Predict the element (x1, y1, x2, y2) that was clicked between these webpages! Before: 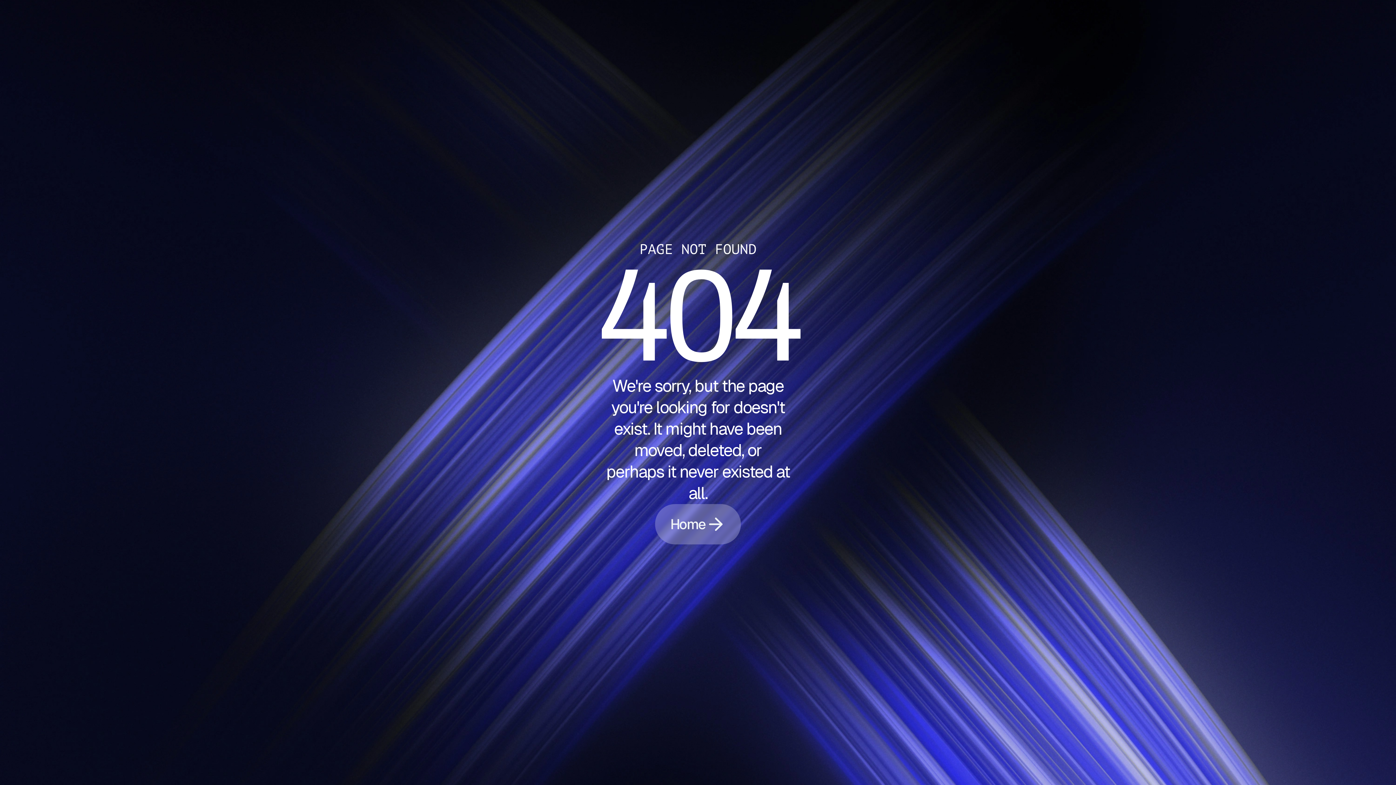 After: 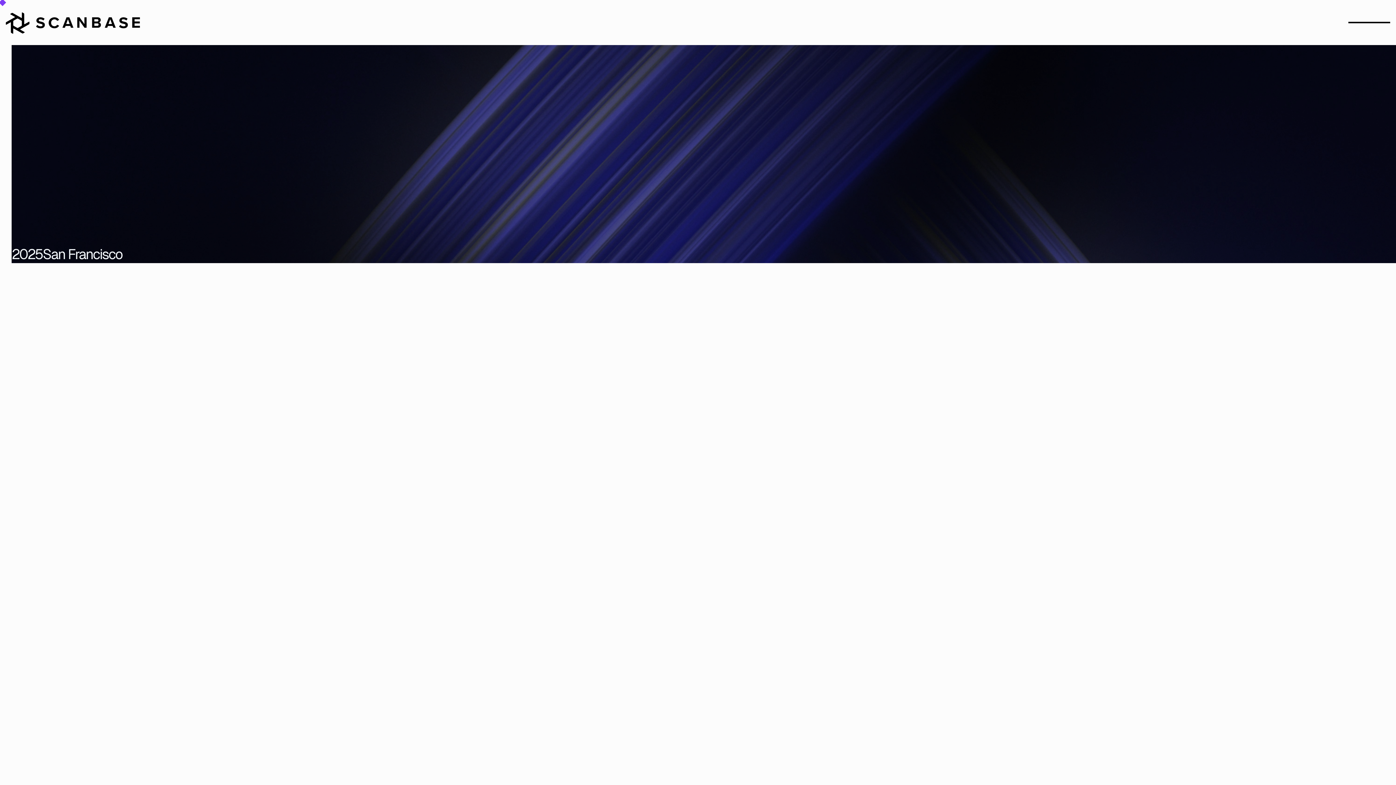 Action: bbox: (655, 504, 741, 544) label: Home